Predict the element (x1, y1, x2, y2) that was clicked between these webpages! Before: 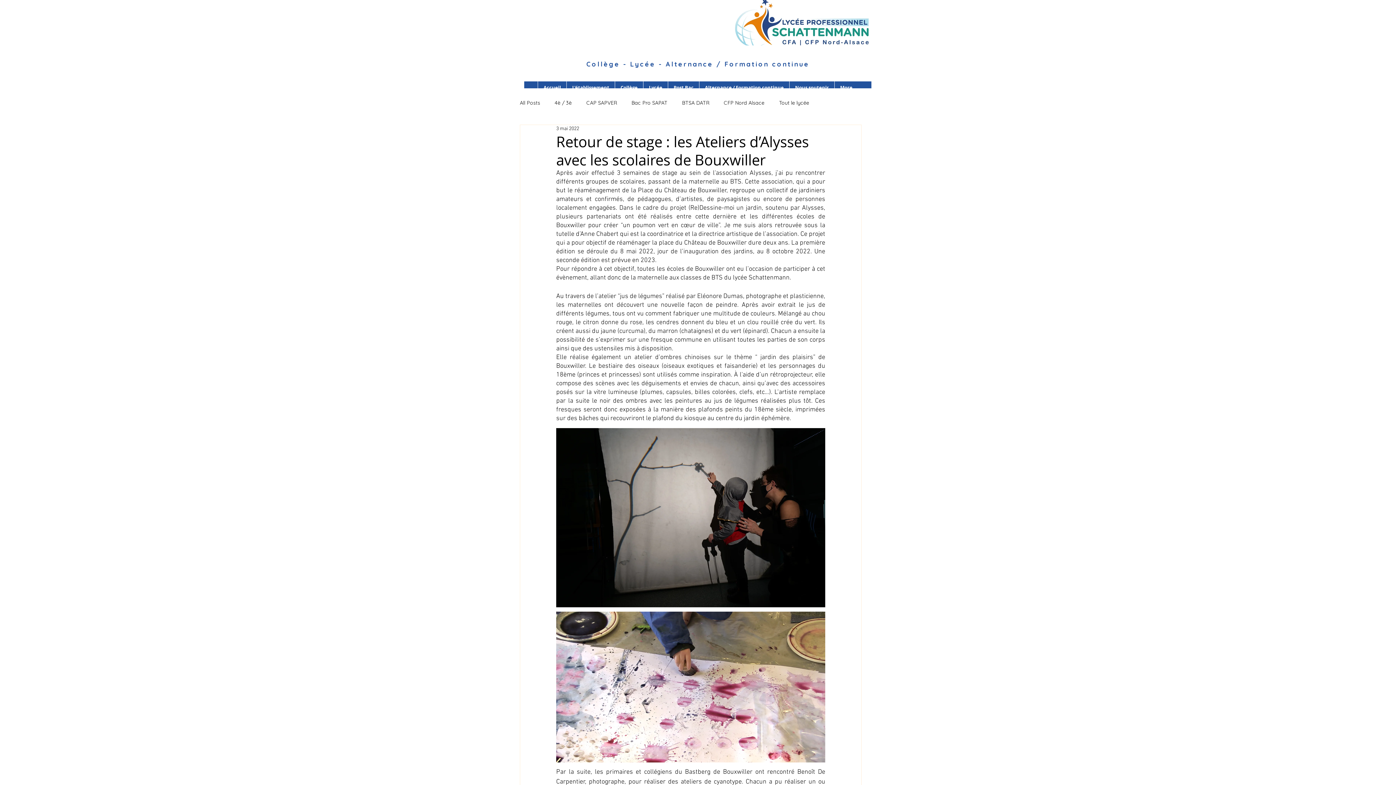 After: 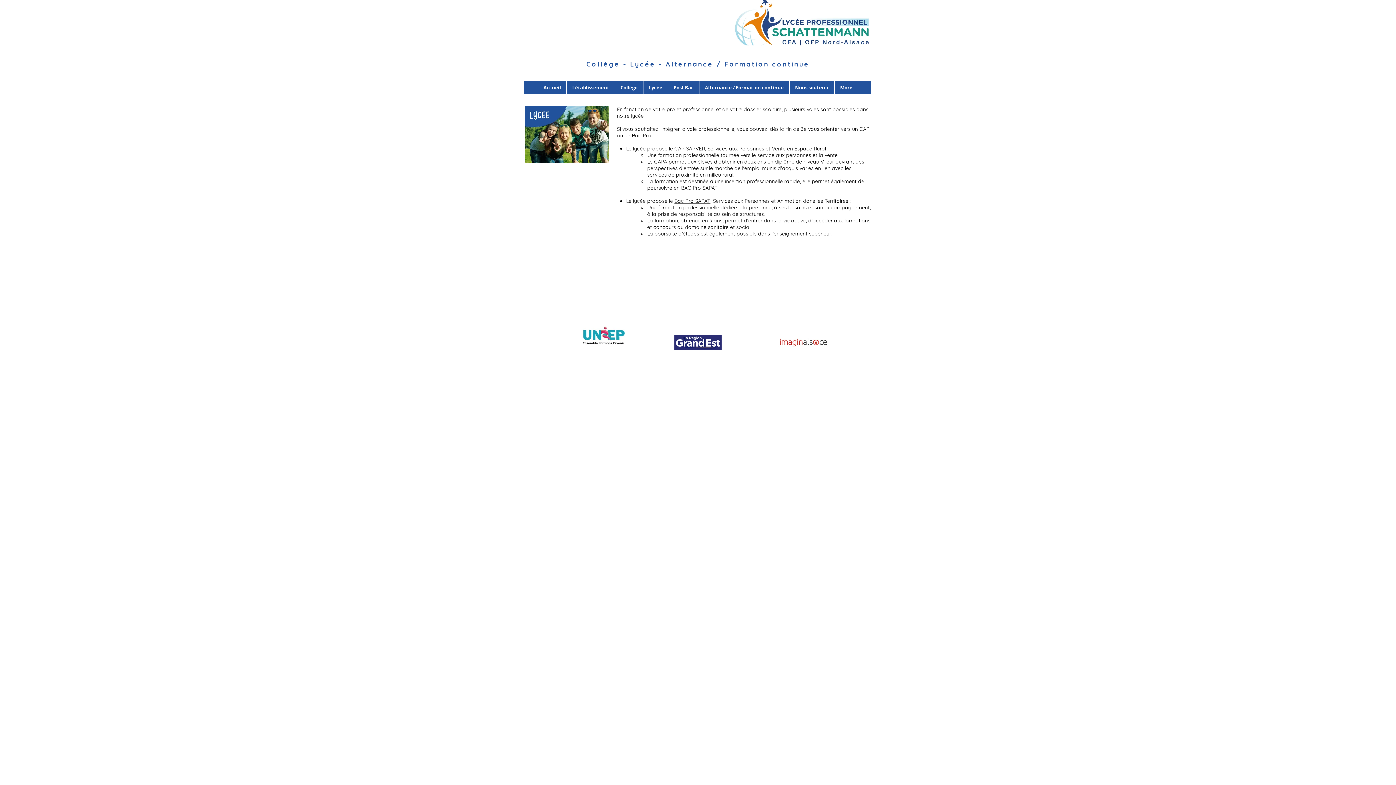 Action: label: Lycée bbox: (643, 81, 668, 94)